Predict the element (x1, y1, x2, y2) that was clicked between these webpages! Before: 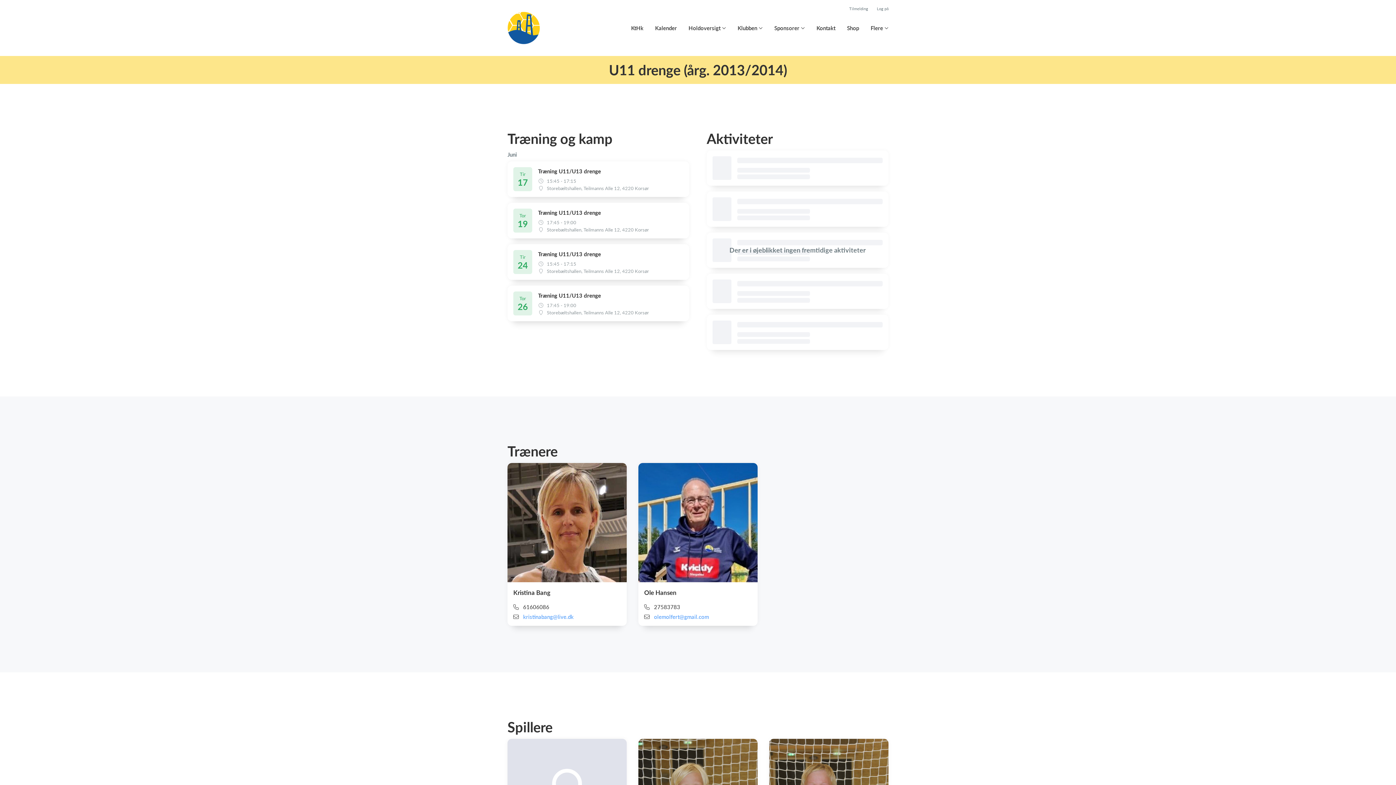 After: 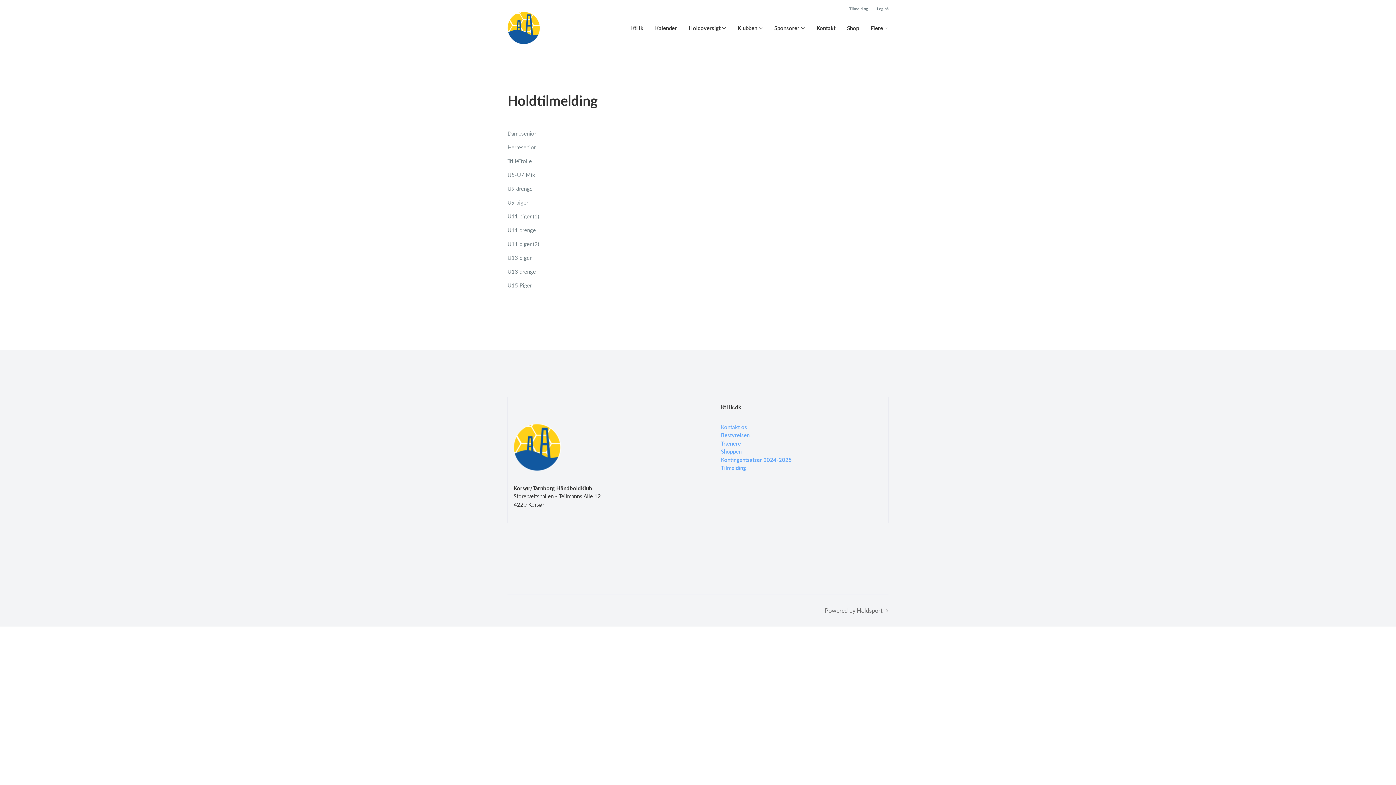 Action: bbox: (849, 5, 868, 11) label: Tilmelding